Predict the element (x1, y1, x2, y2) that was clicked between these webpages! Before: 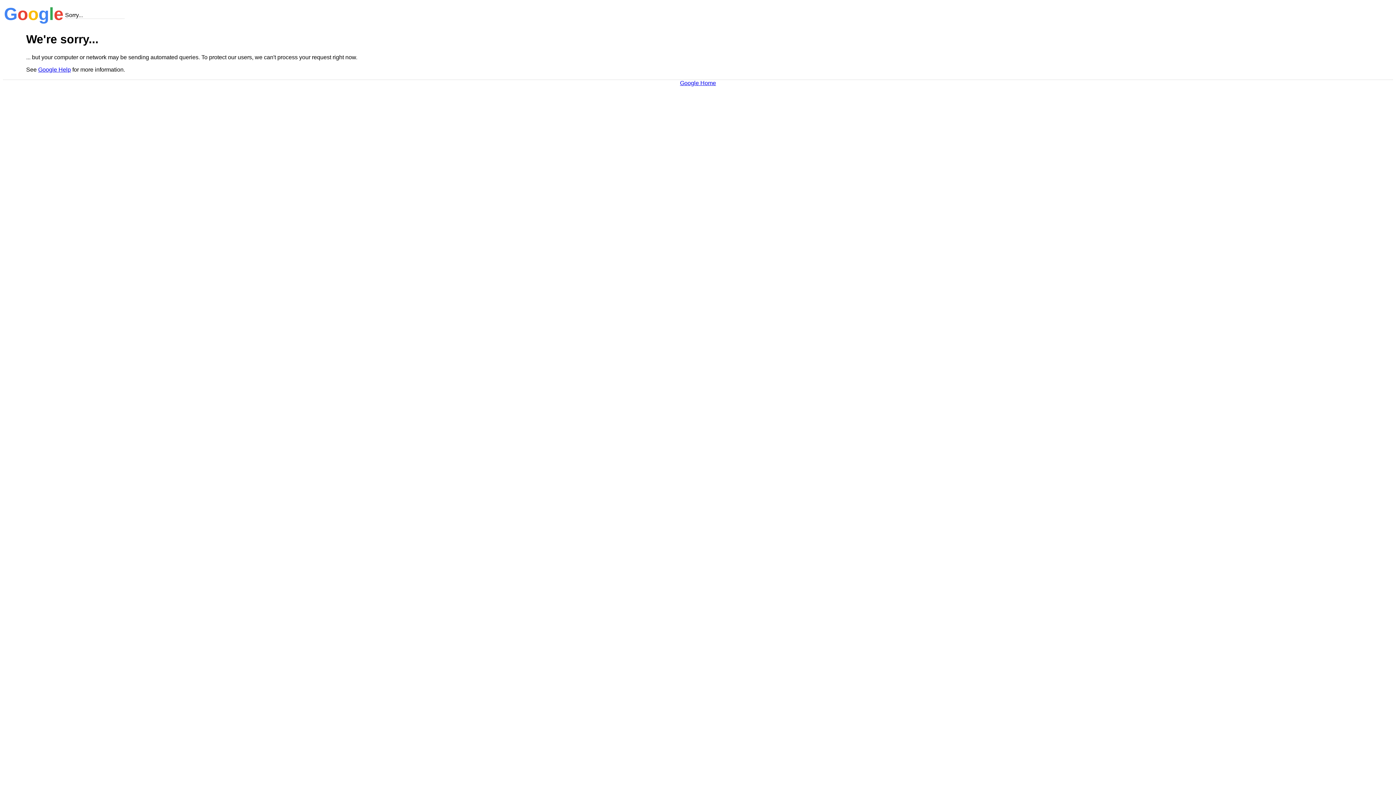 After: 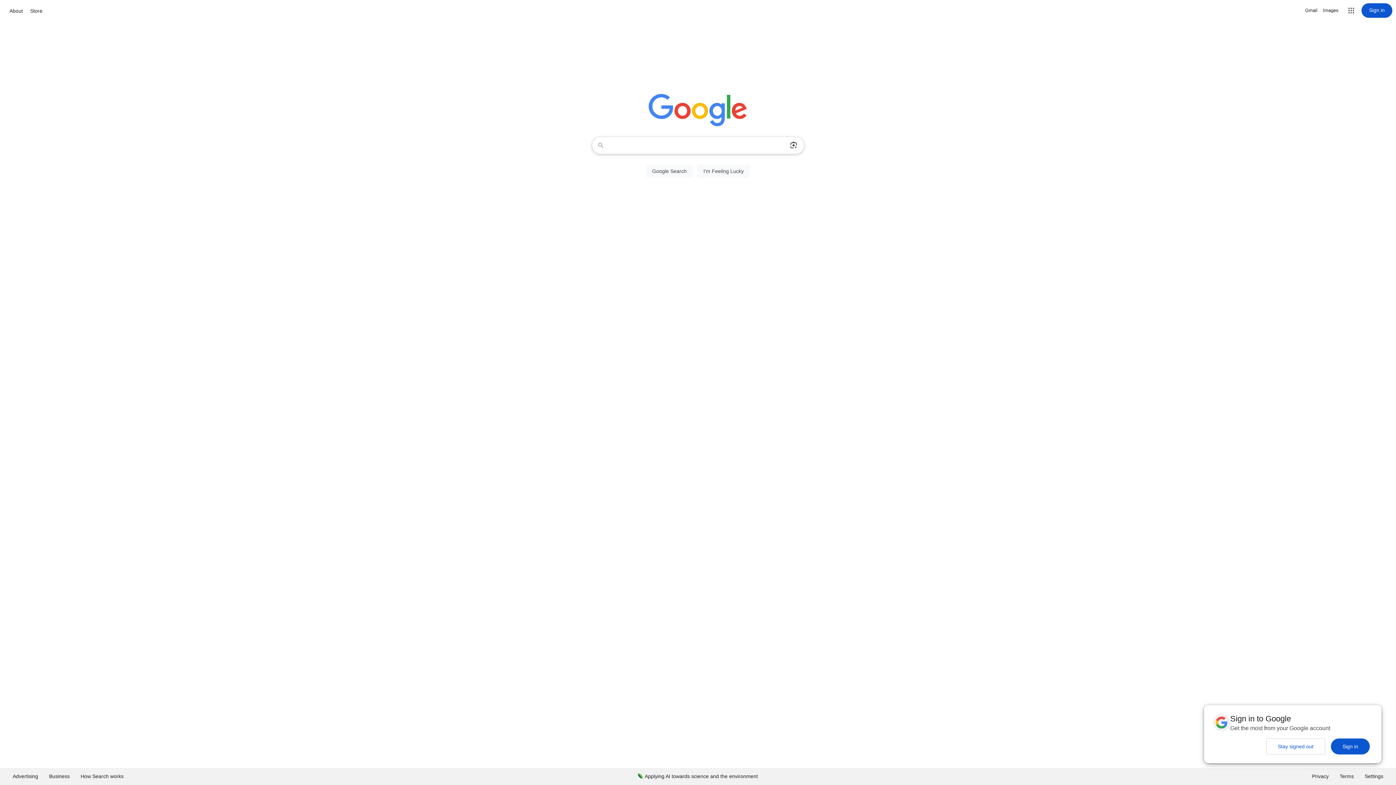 Action: label: Google Home bbox: (680, 79, 716, 86)